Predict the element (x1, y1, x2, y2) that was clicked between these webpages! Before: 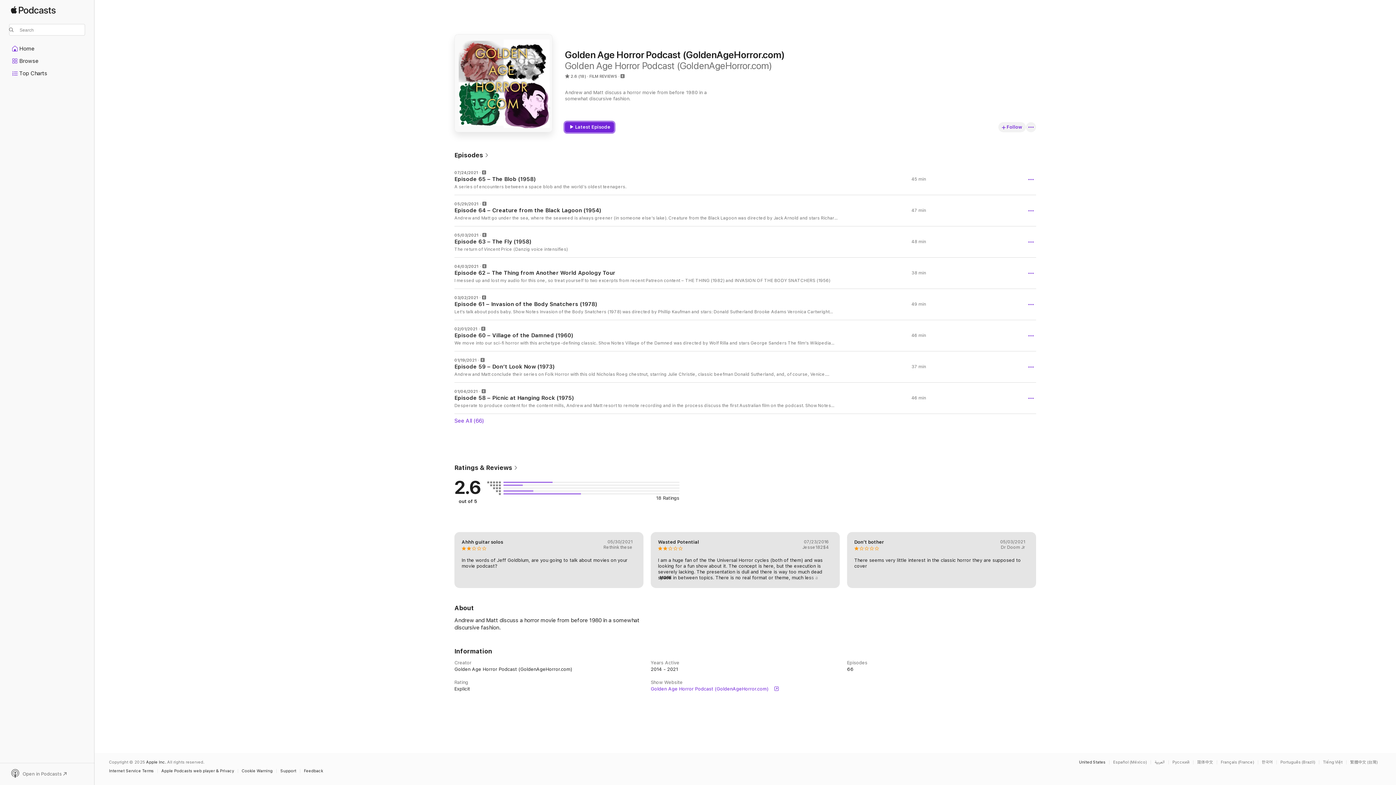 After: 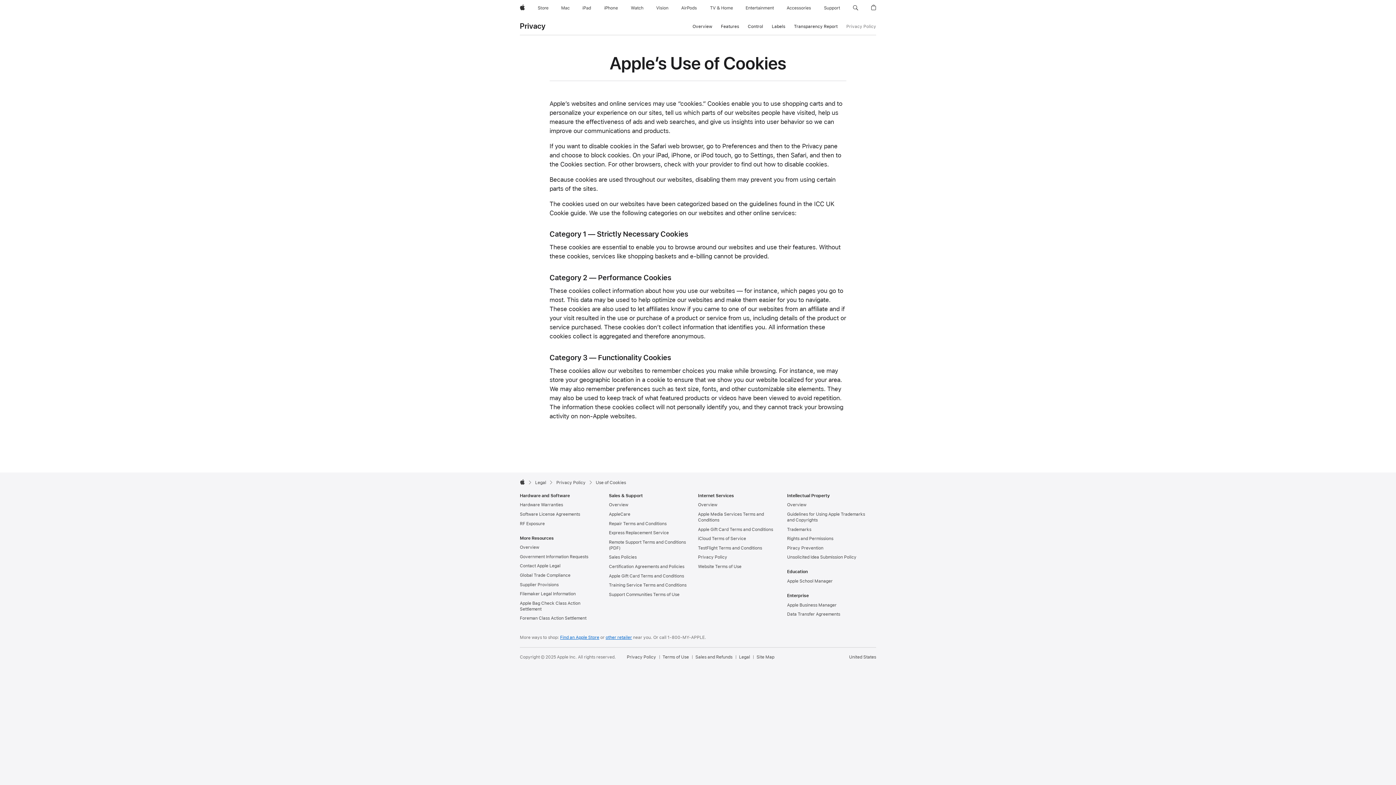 Action: bbox: (241, 769, 276, 773) label: Cookie Warning